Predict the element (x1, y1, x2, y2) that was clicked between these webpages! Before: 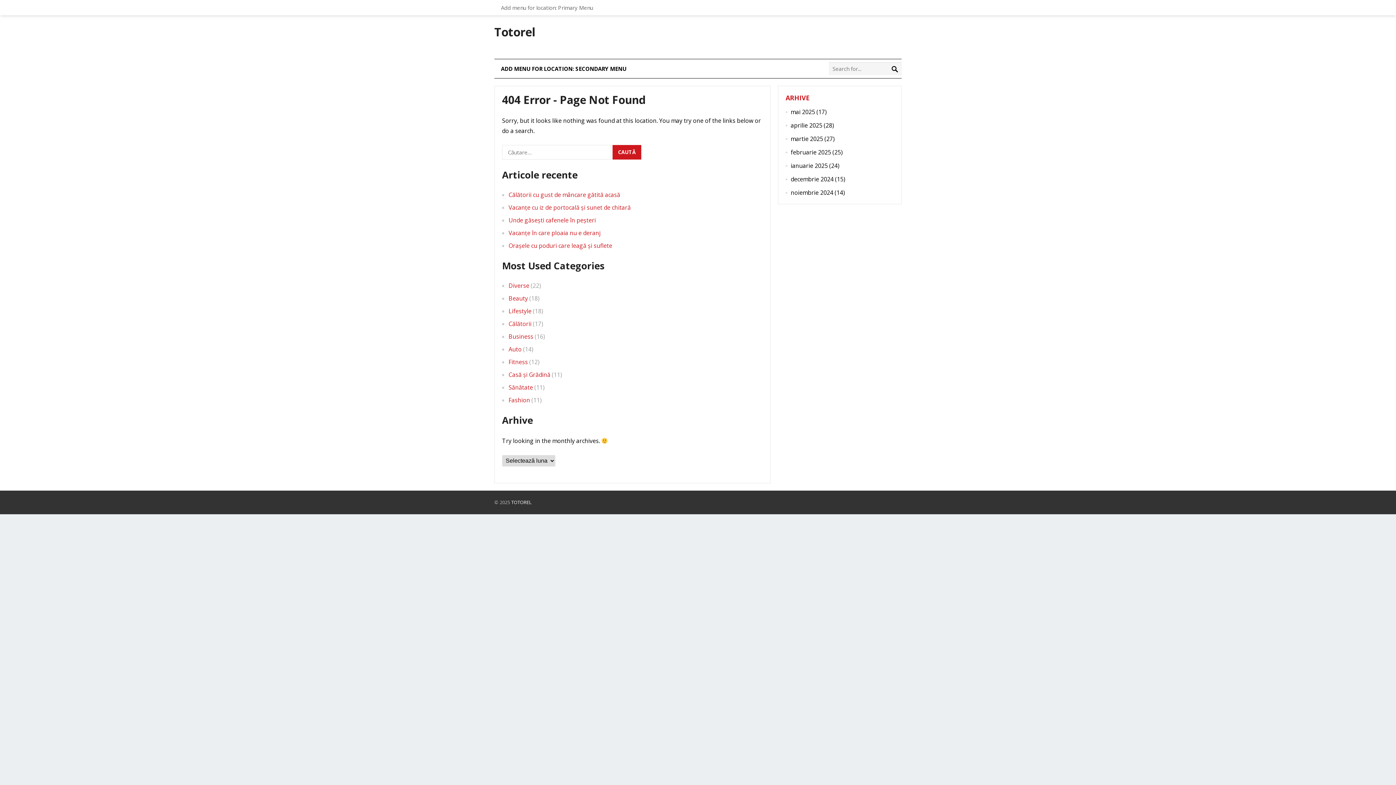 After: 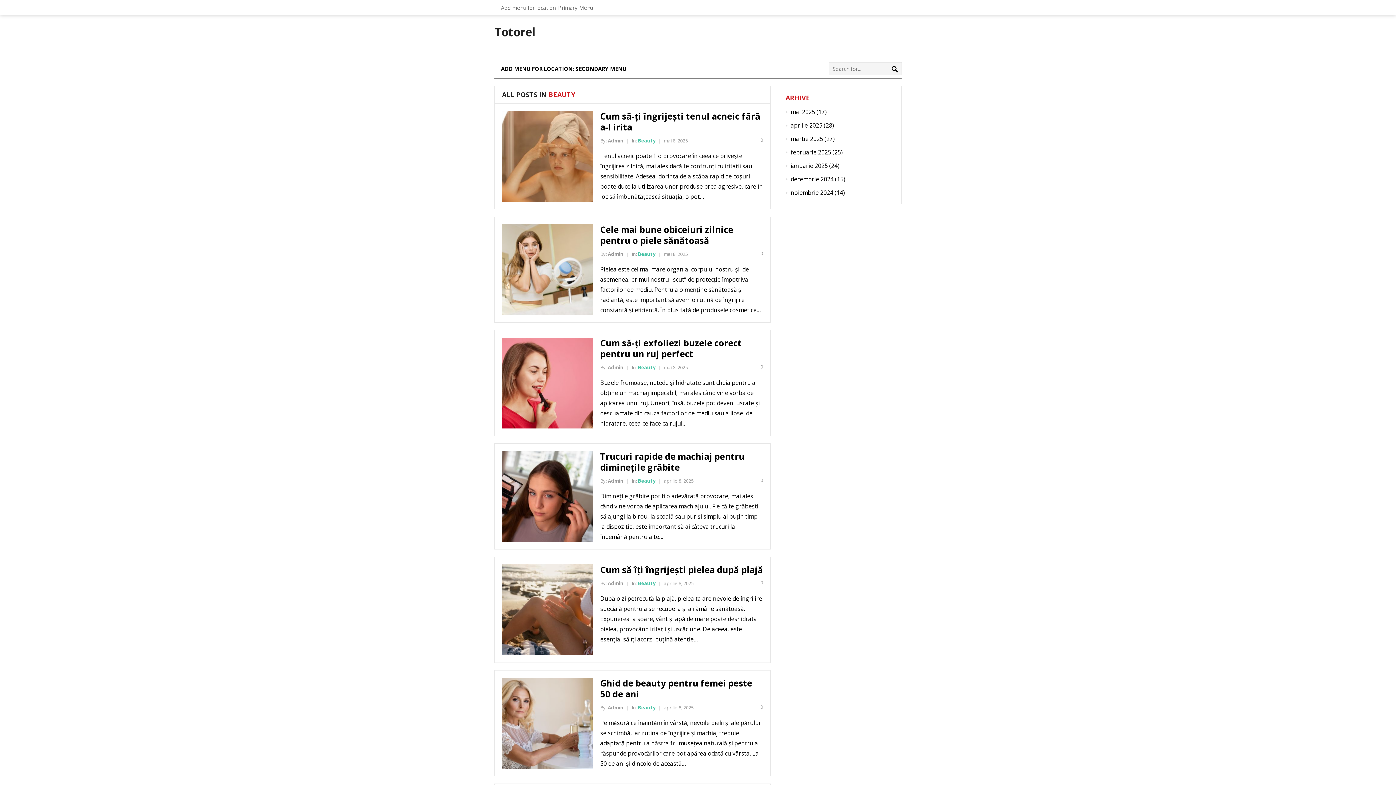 Action: label: Beauty bbox: (508, 294, 528, 302)